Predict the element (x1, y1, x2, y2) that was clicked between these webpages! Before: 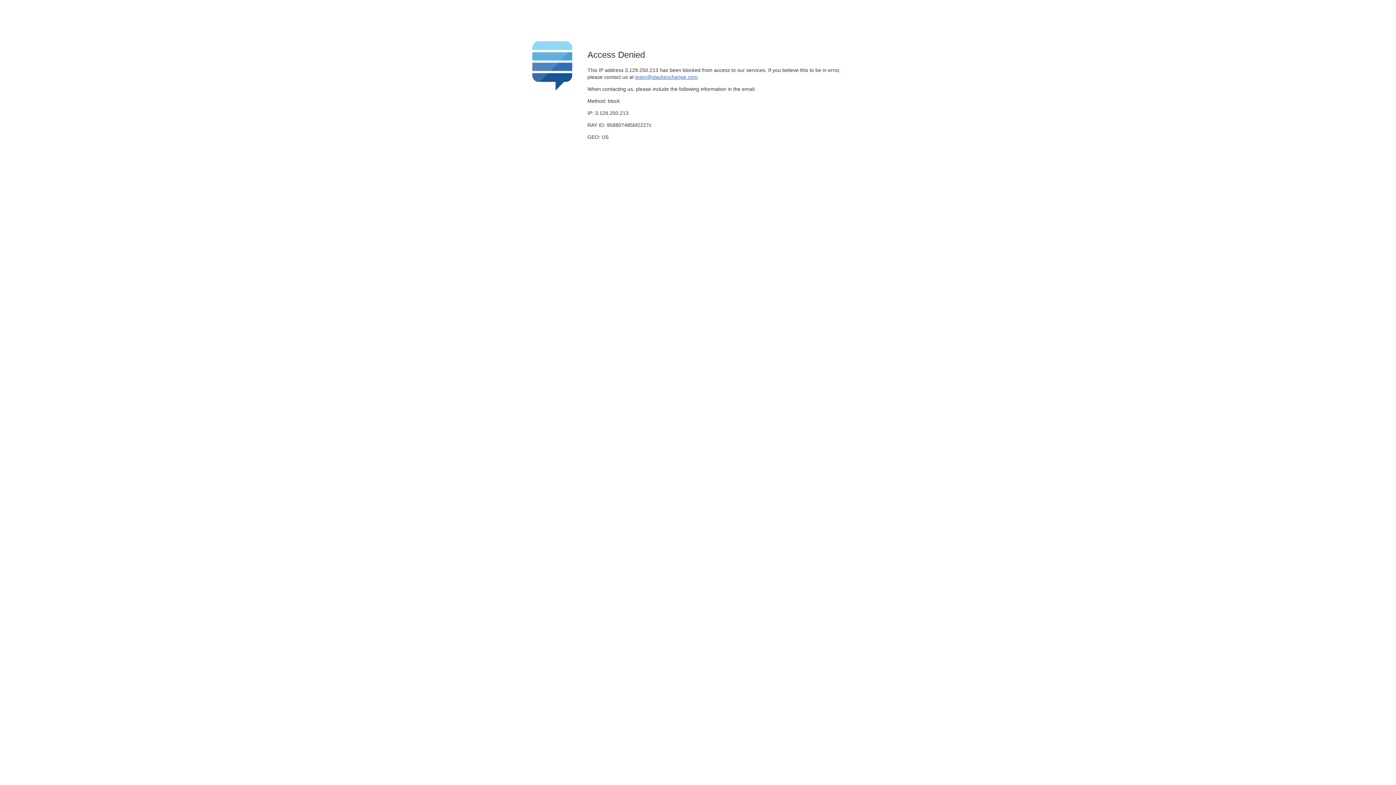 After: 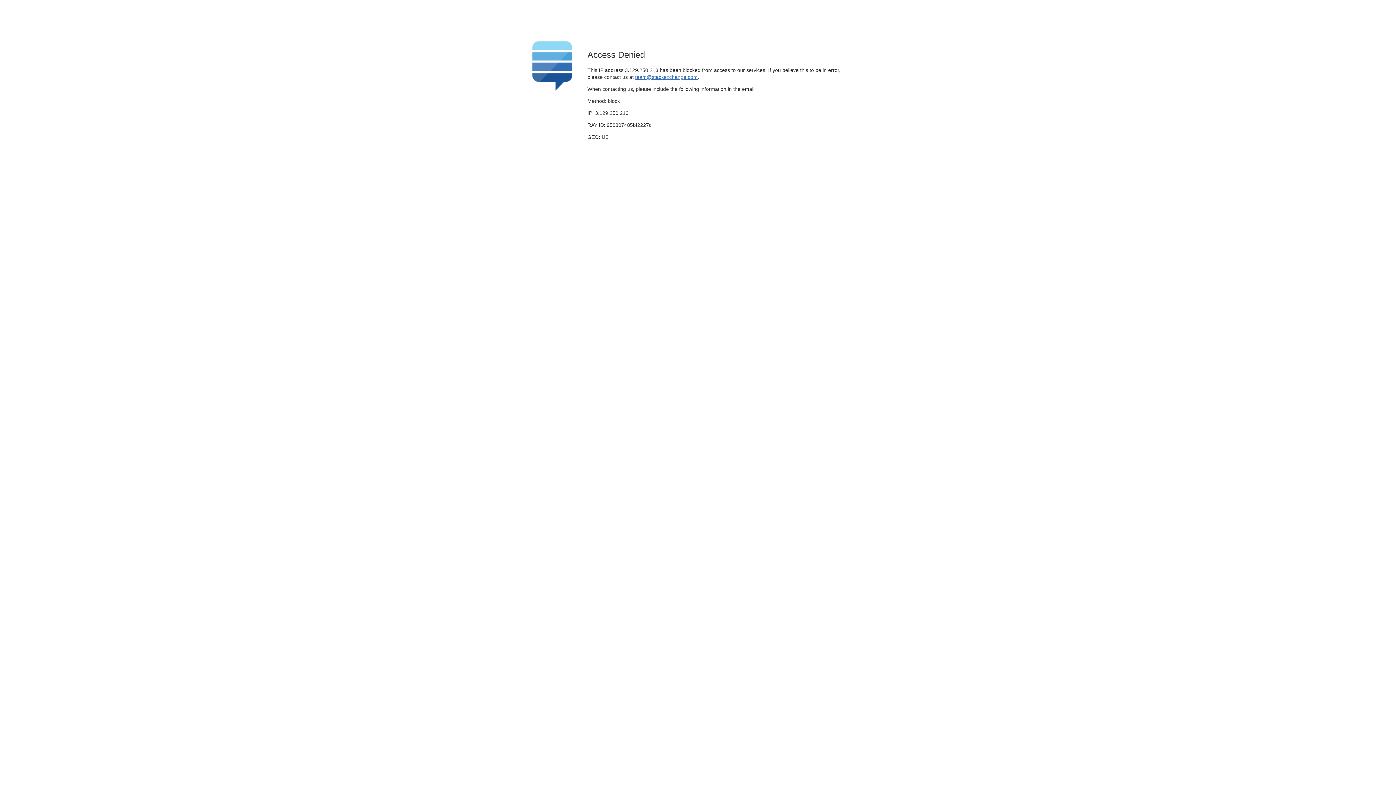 Action: label: team@stackexchange.com bbox: (635, 74, 697, 79)